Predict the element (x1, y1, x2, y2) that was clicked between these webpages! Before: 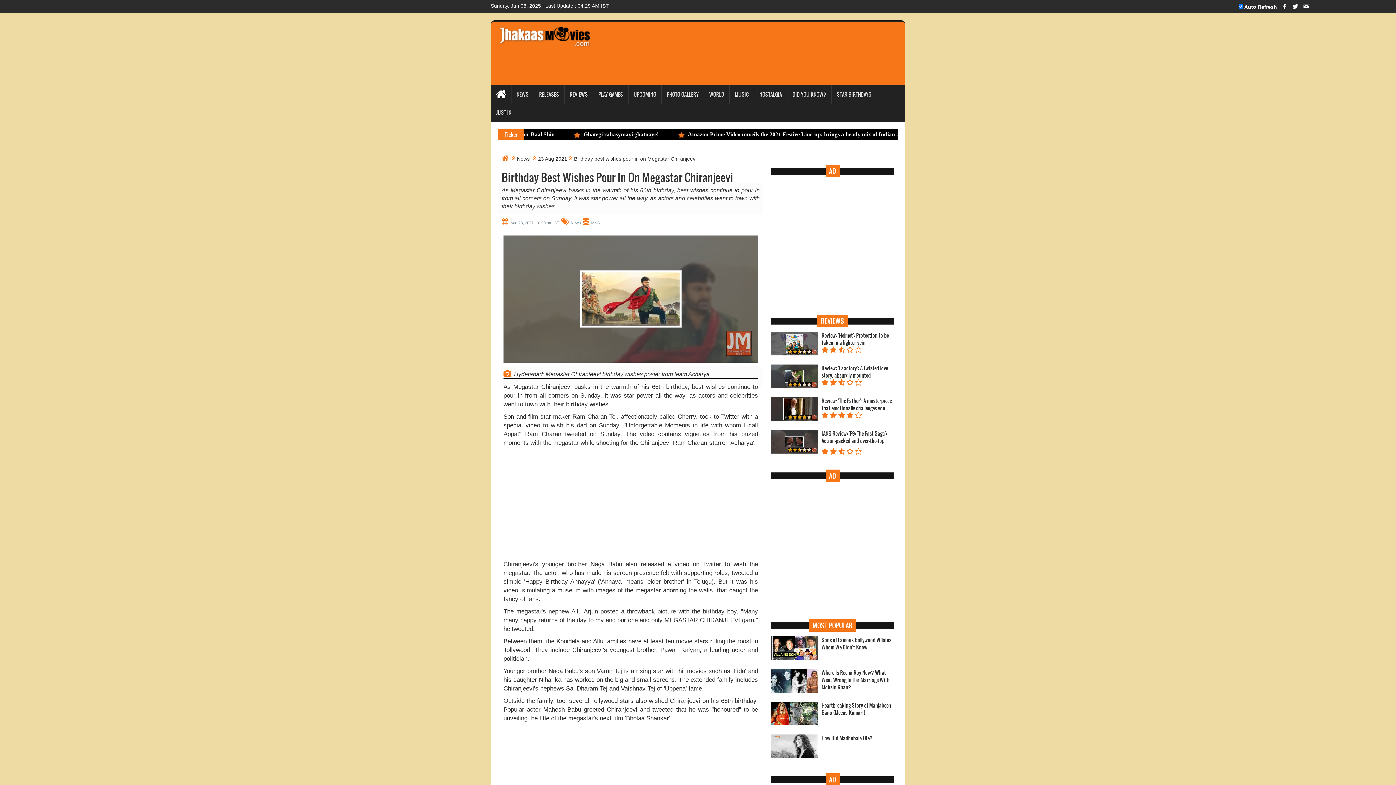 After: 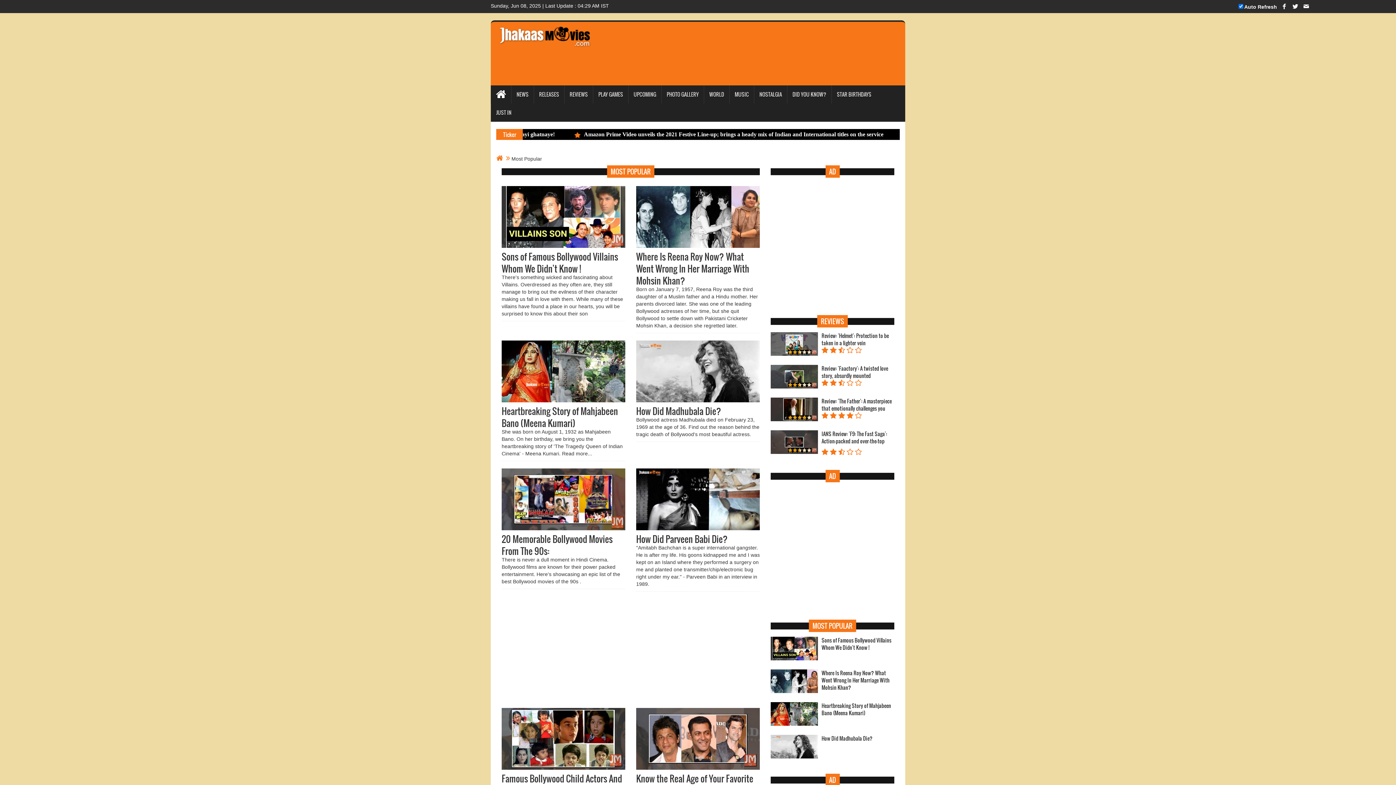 Action: bbox: (812, 621, 852, 630) label: MOST POPULAR